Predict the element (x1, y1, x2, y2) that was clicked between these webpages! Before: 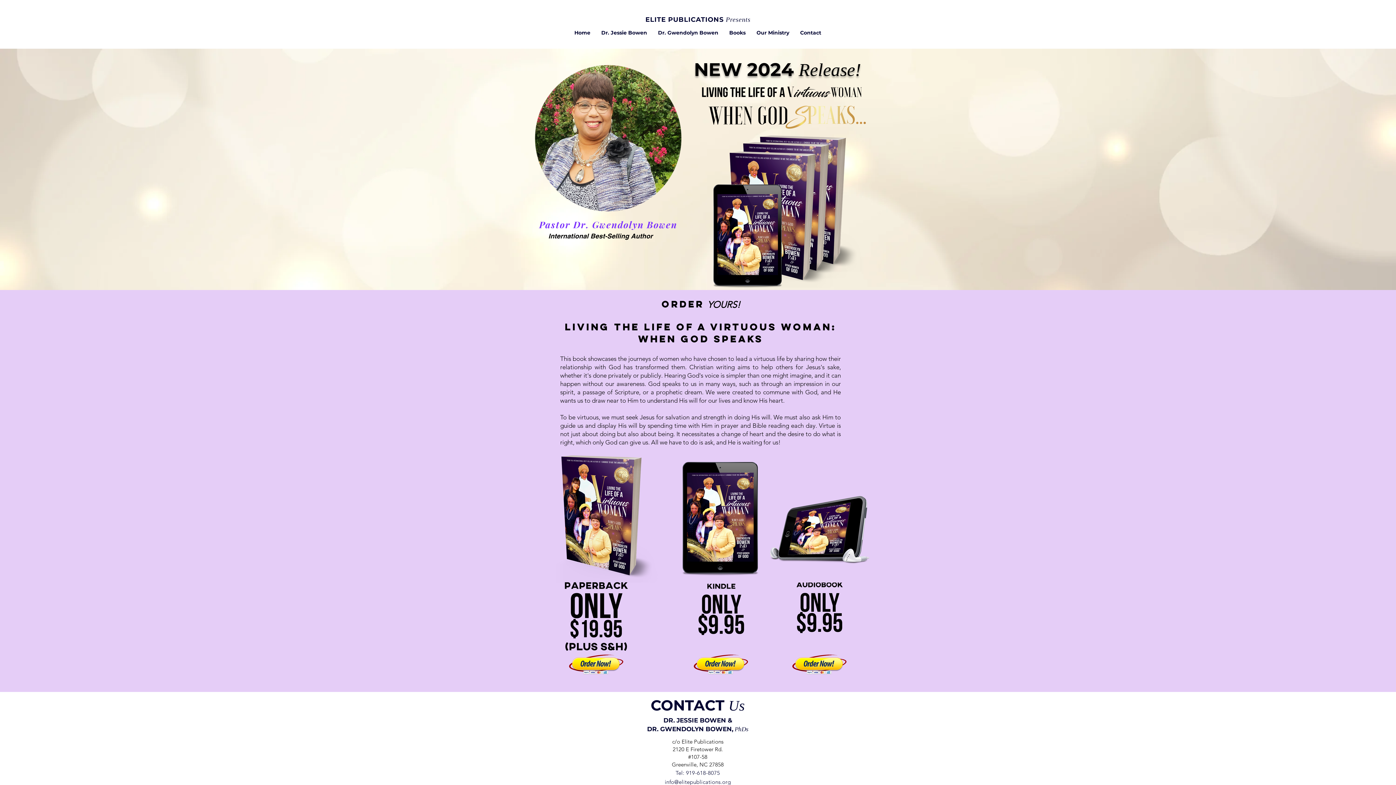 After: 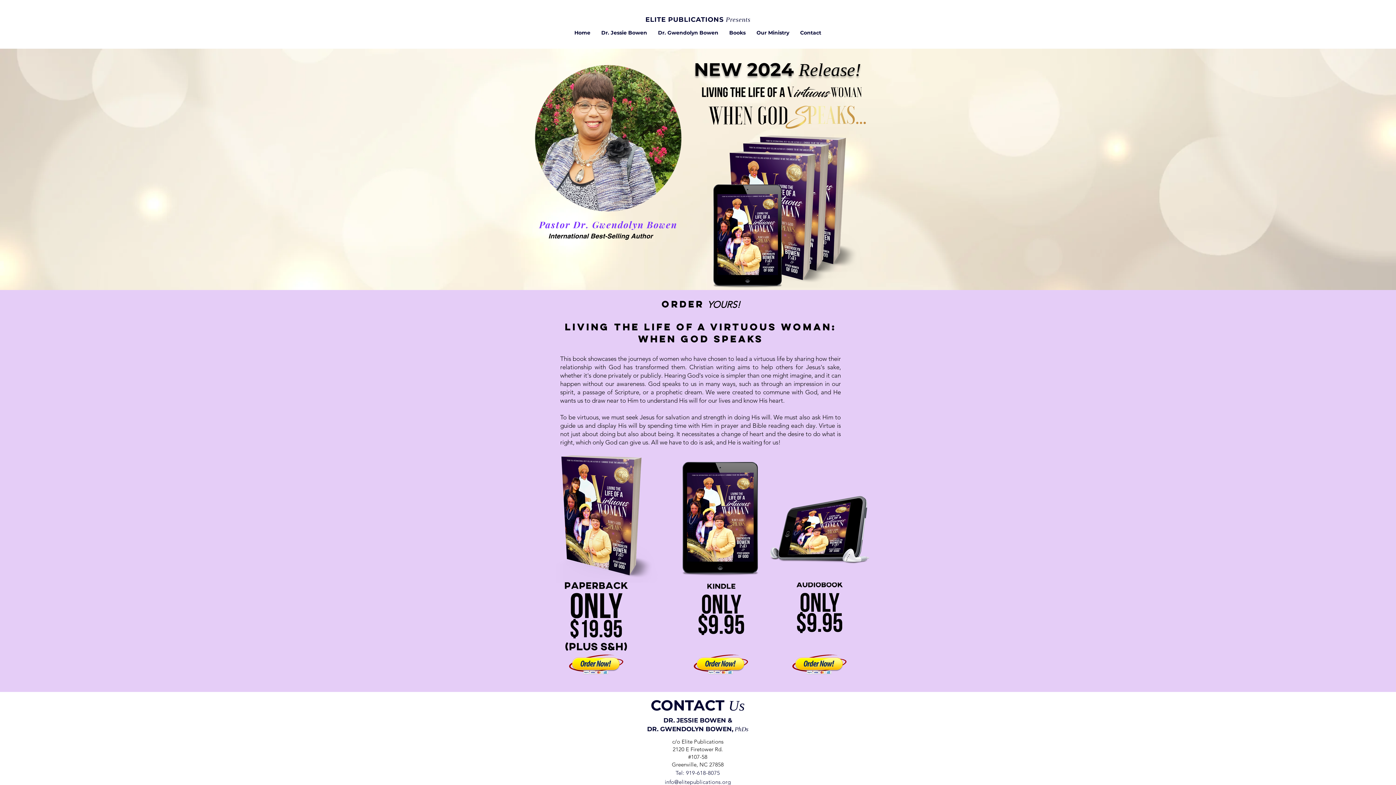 Action: bbox: (693, 654, 749, 675)